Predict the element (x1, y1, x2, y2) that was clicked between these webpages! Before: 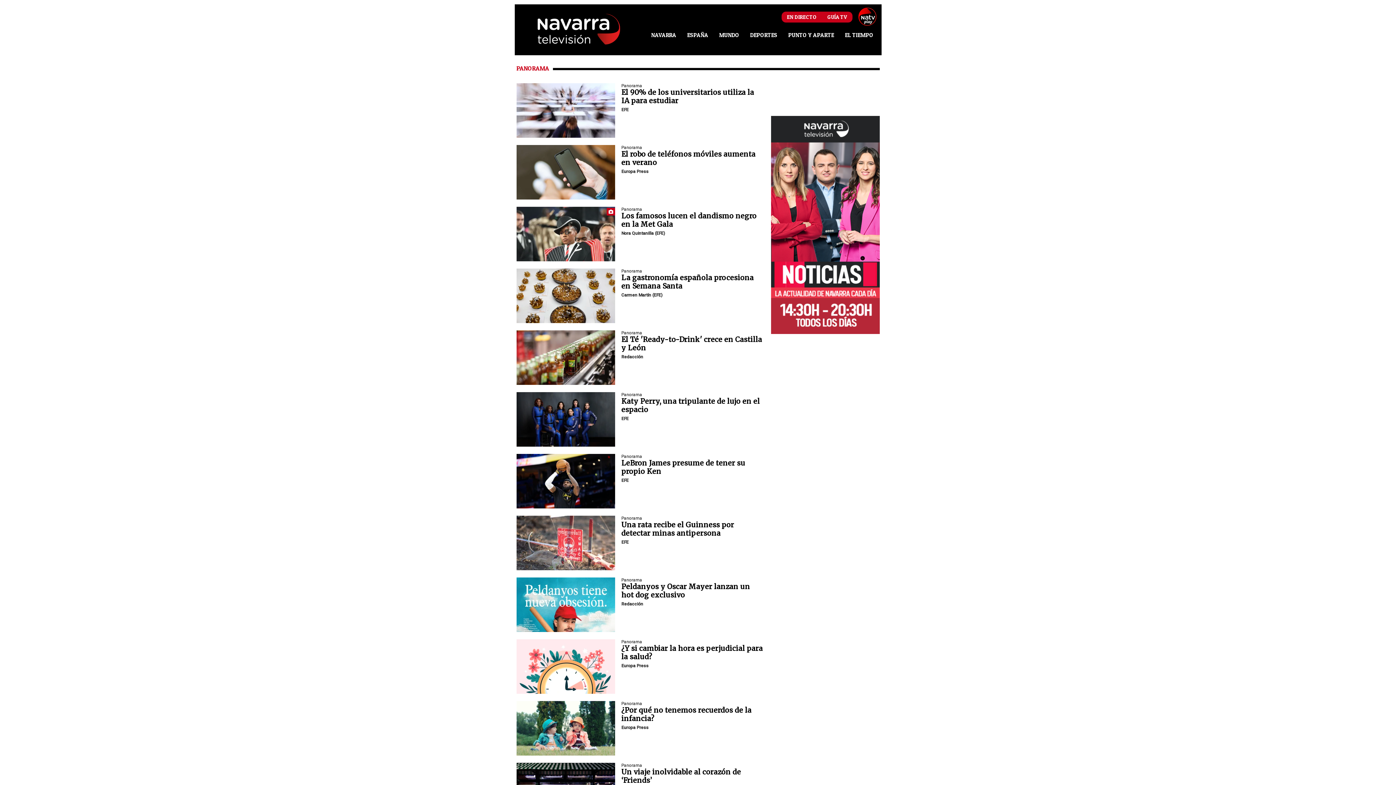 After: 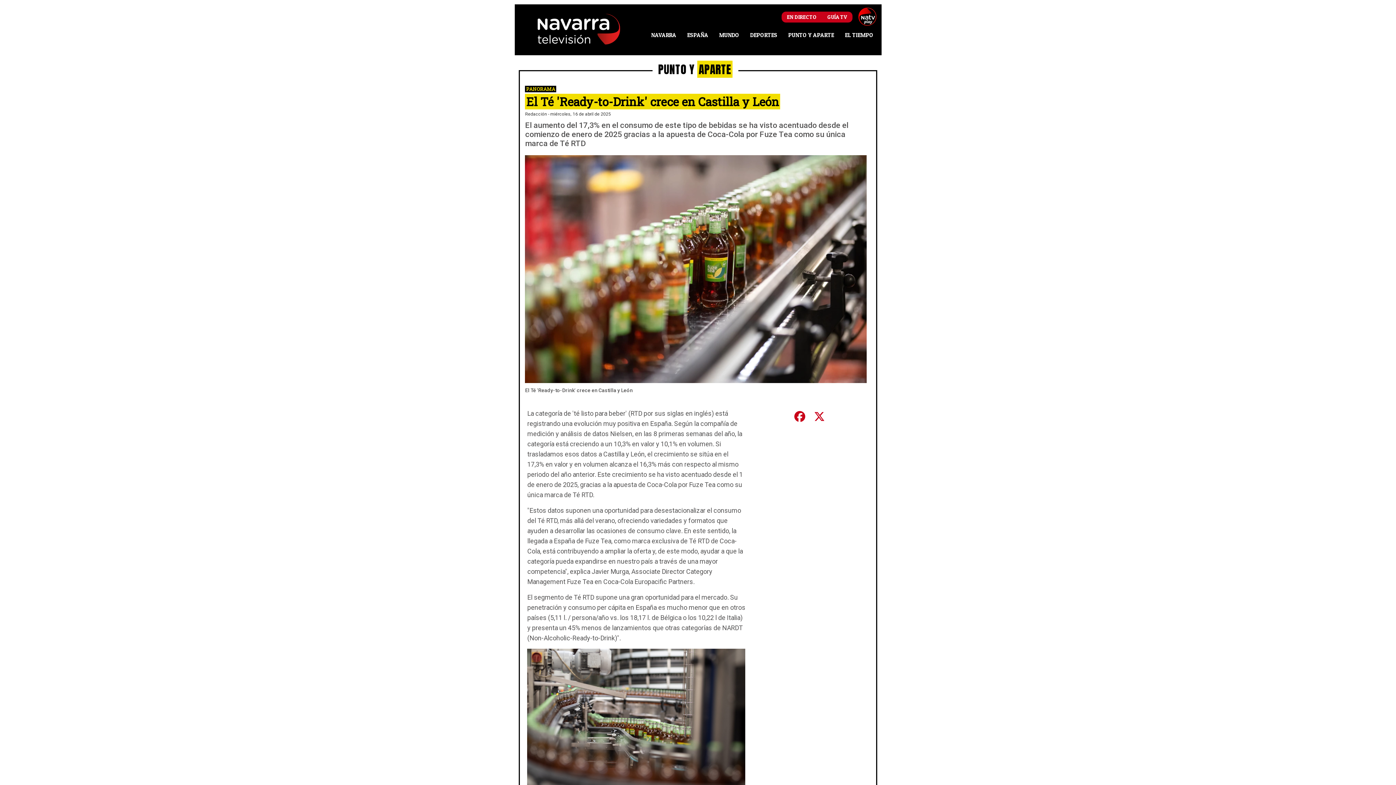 Action: bbox: (621, 335, 762, 352) label: El Té 'Ready-to-Drink' crece en Castilla y León